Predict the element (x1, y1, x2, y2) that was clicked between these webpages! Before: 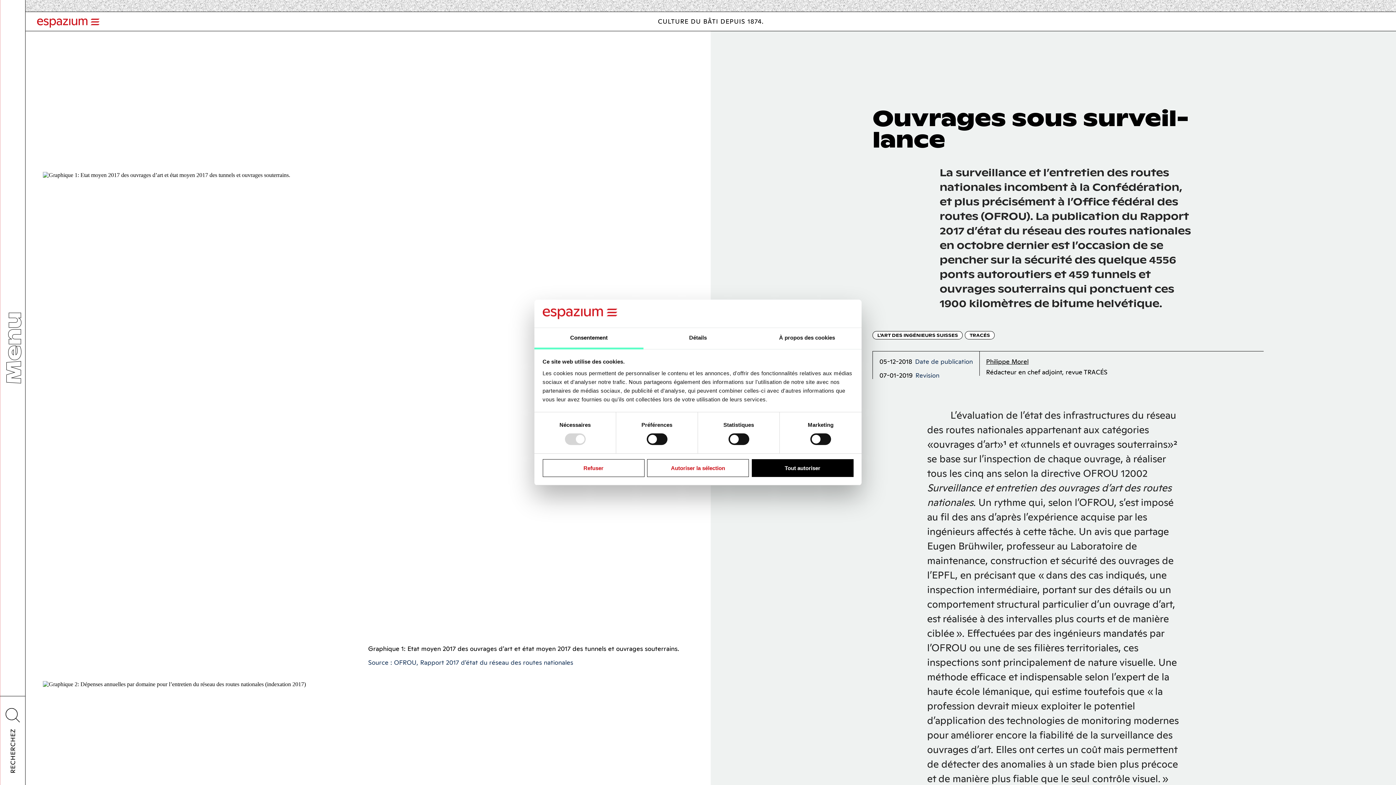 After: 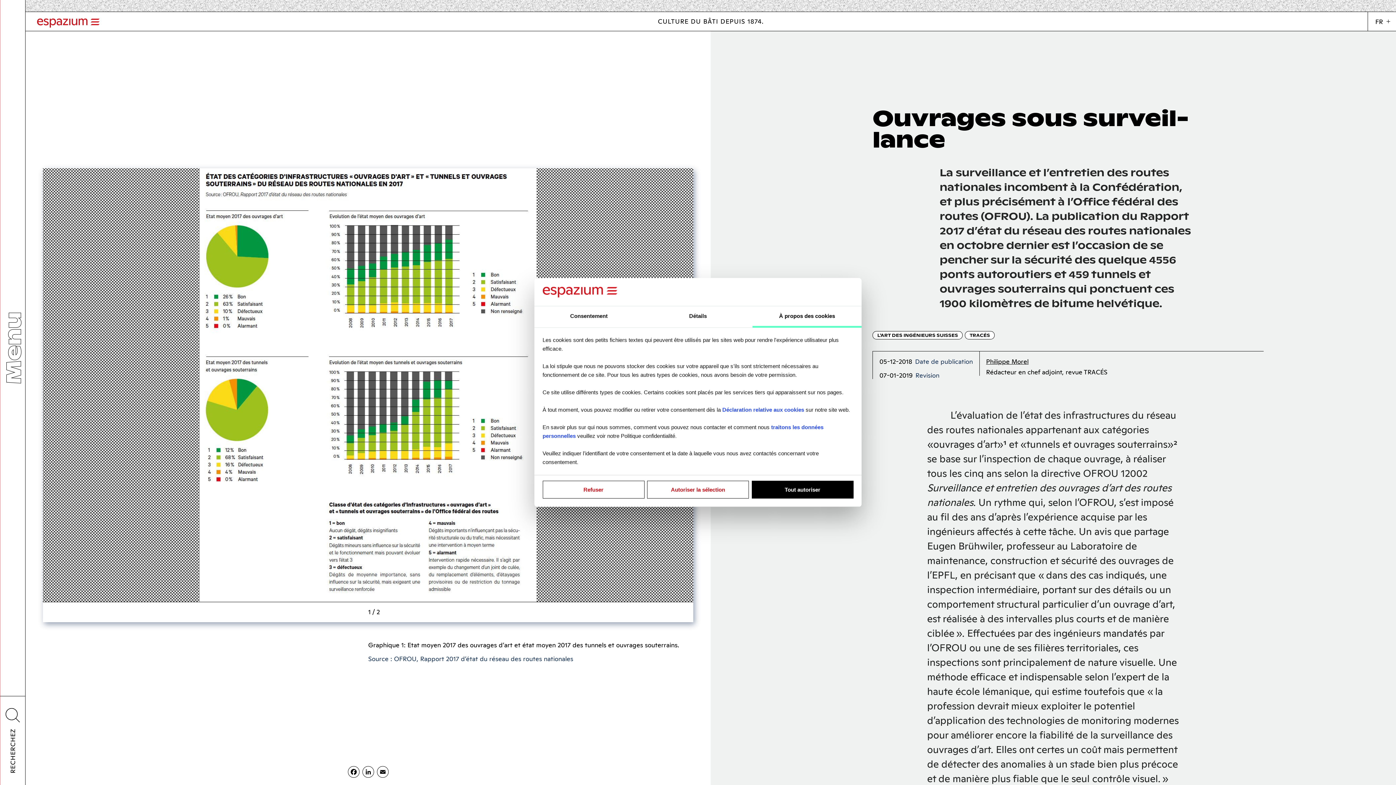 Action: label: À propos des cookies bbox: (752, 328, 861, 349)